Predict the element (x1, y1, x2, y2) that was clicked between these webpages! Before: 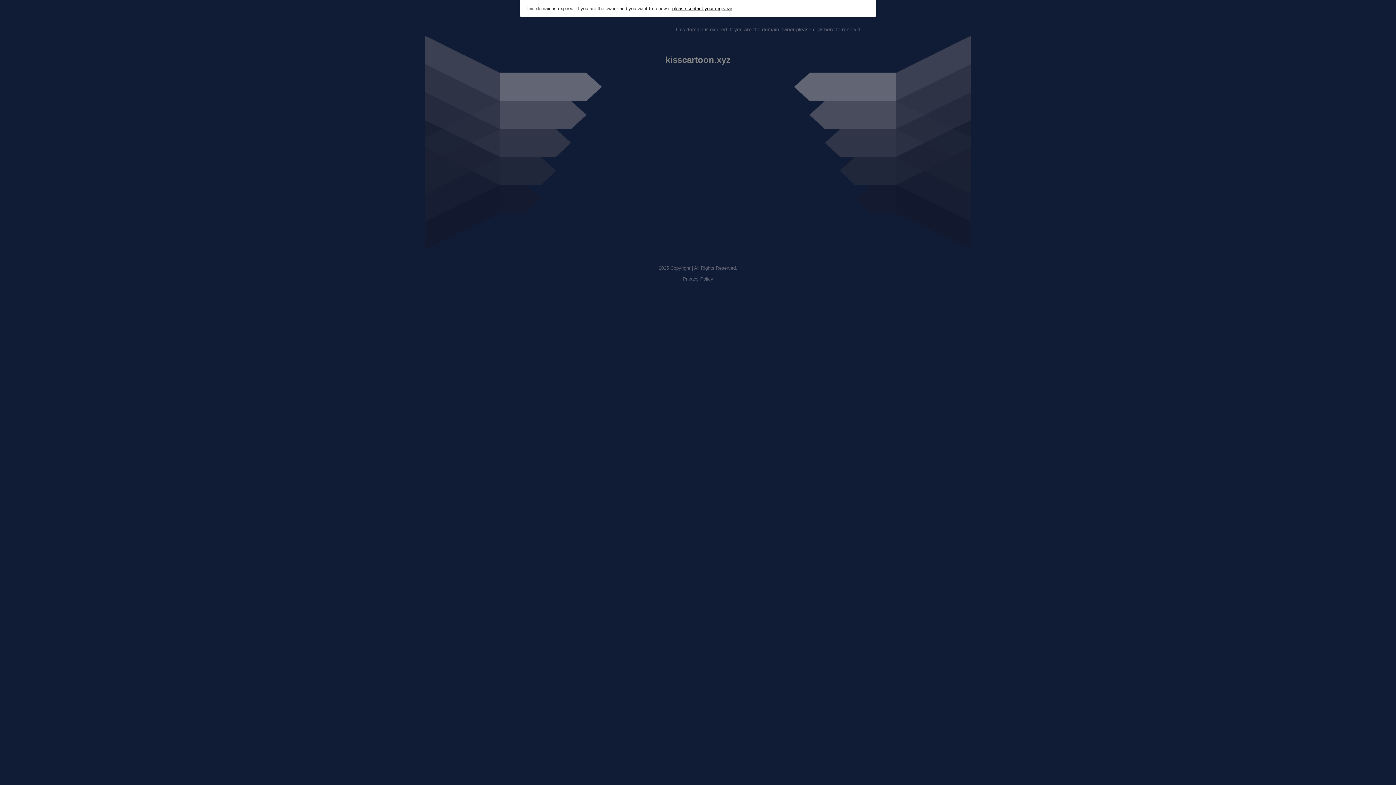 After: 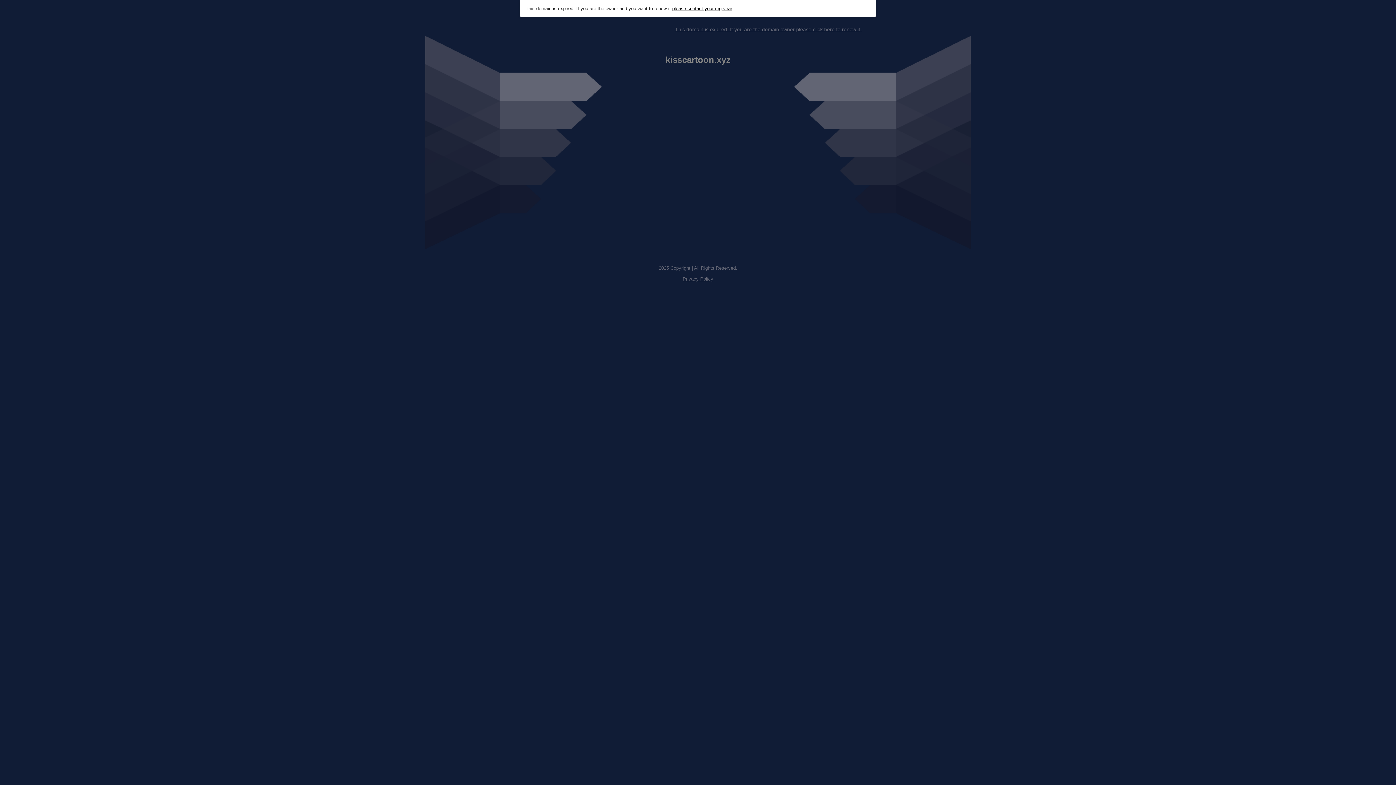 Action: bbox: (672, 5, 732, 11) label: please contact your registrar